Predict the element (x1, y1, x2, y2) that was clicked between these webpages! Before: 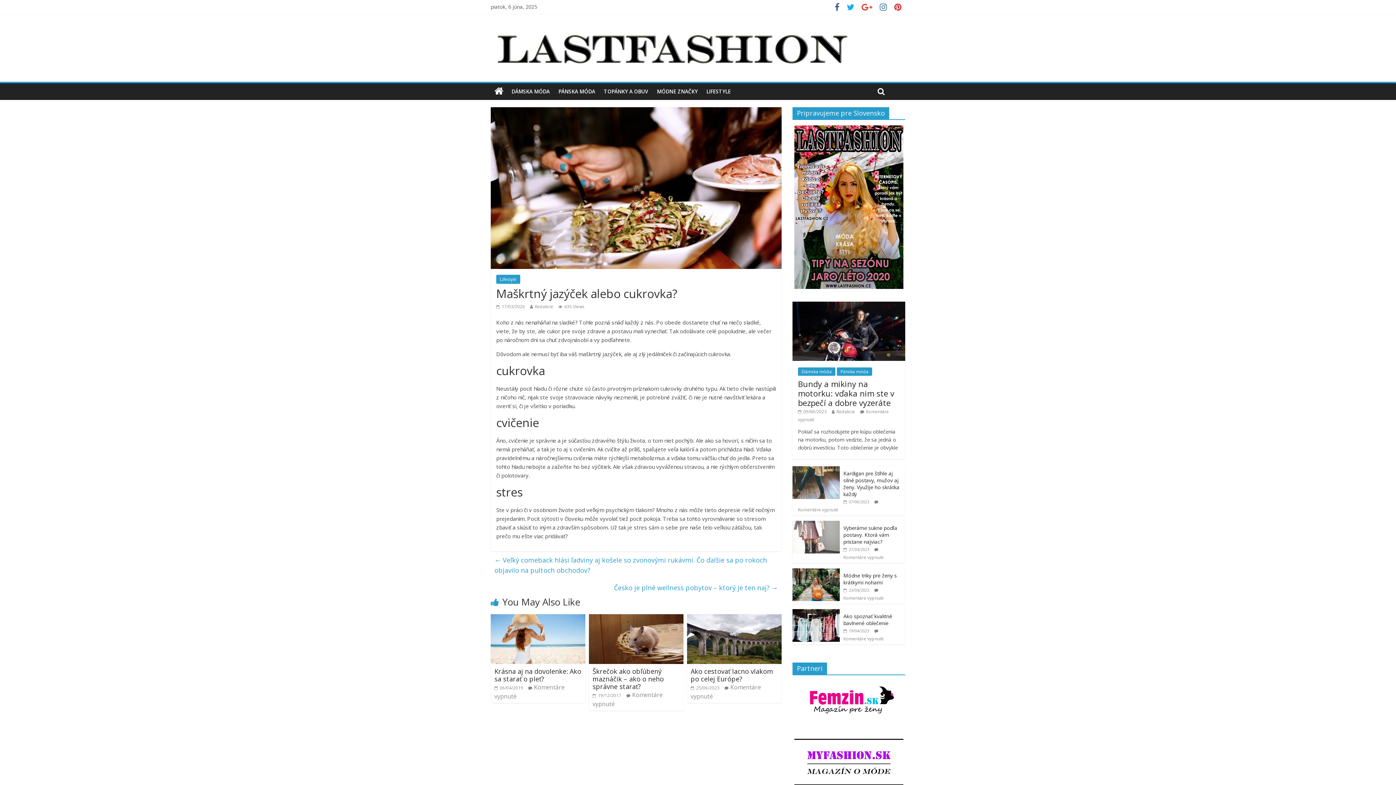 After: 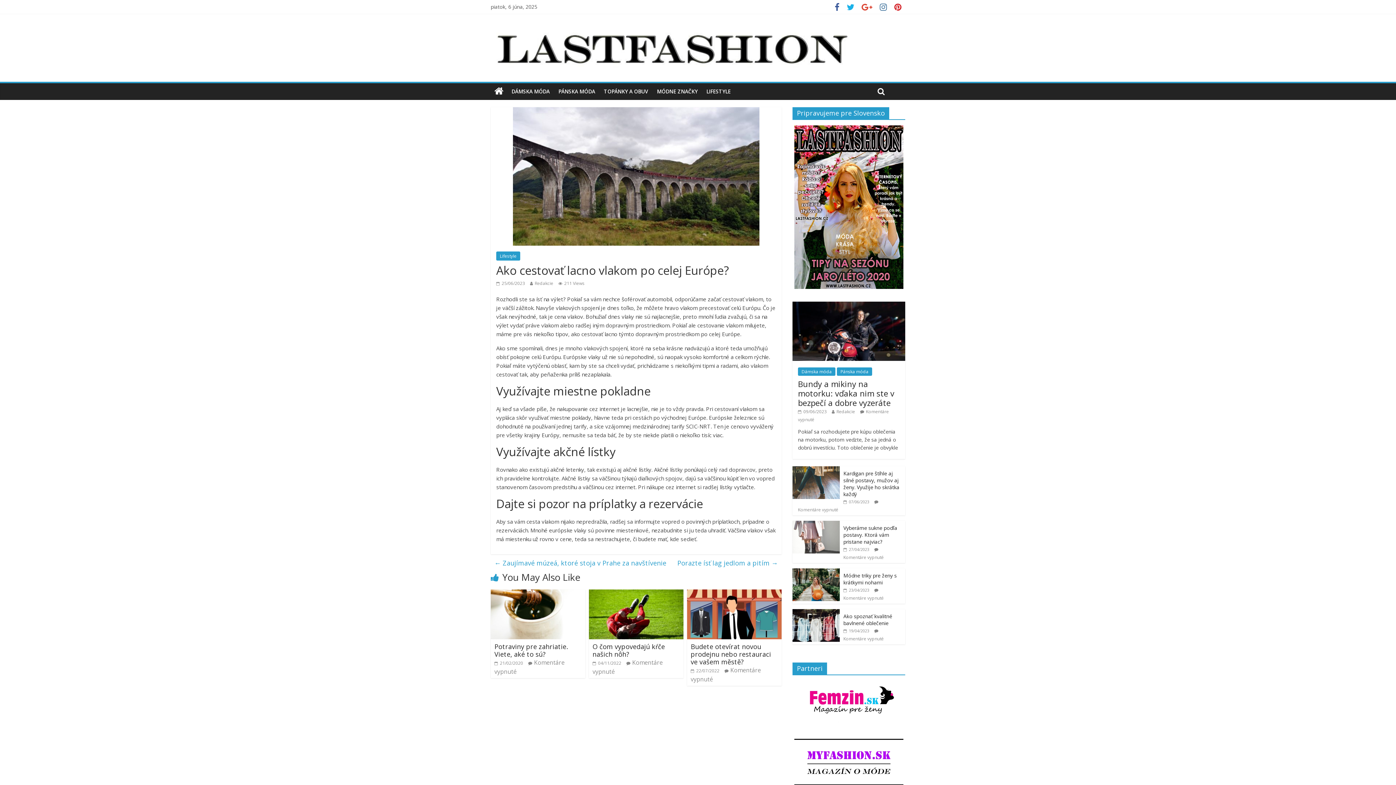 Action: bbox: (690, 684, 719, 691) label:  25/06/2023